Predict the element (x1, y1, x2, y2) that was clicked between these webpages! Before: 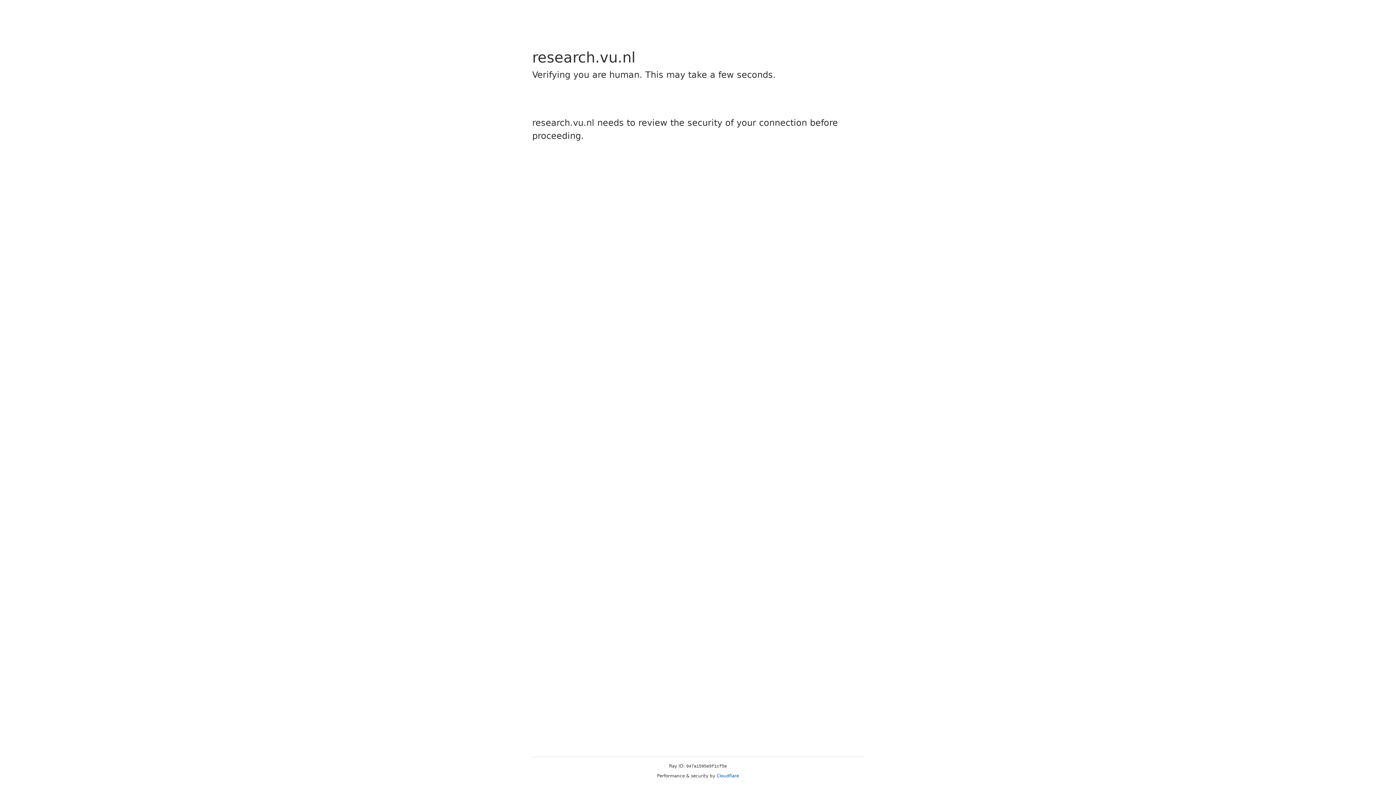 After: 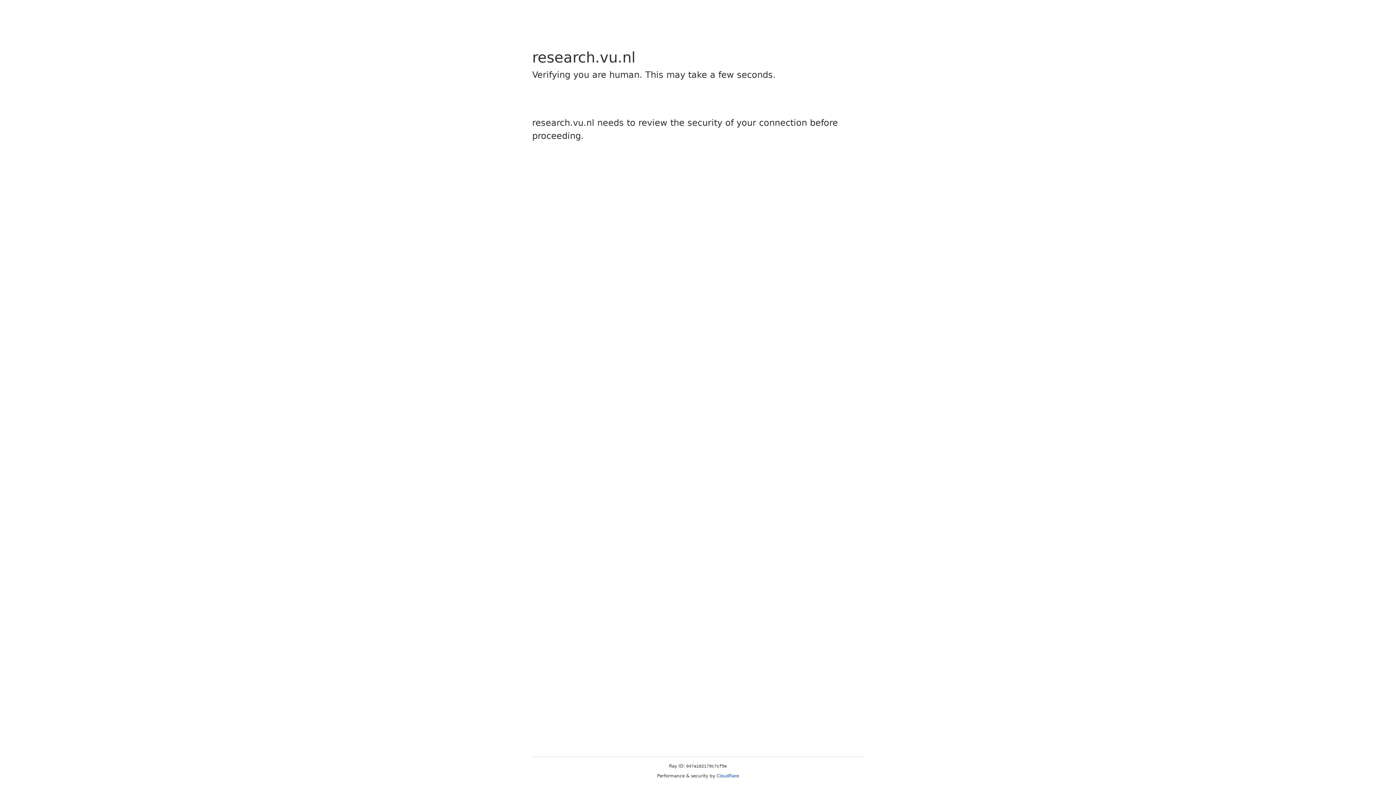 Action: label: Cloudflare bbox: (716, 773, 739, 778)